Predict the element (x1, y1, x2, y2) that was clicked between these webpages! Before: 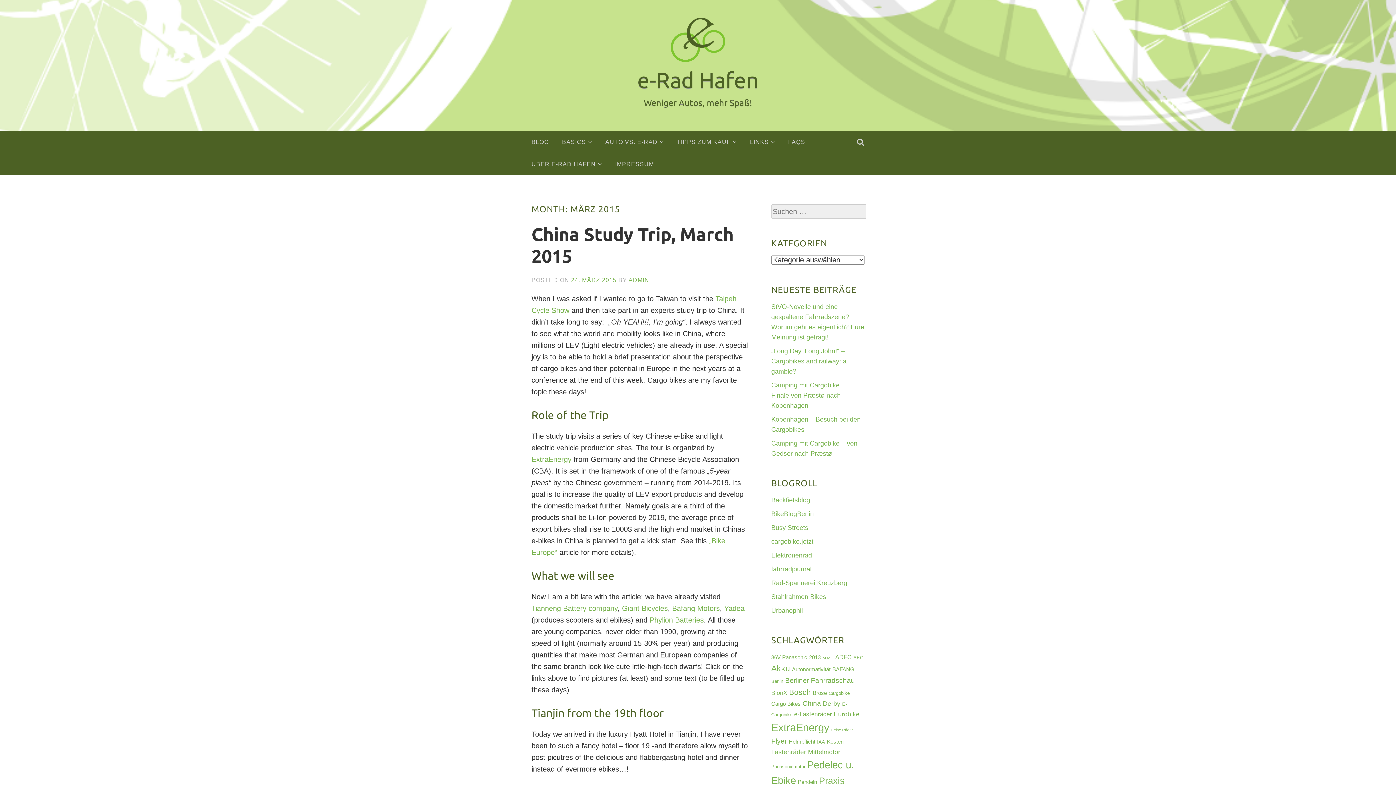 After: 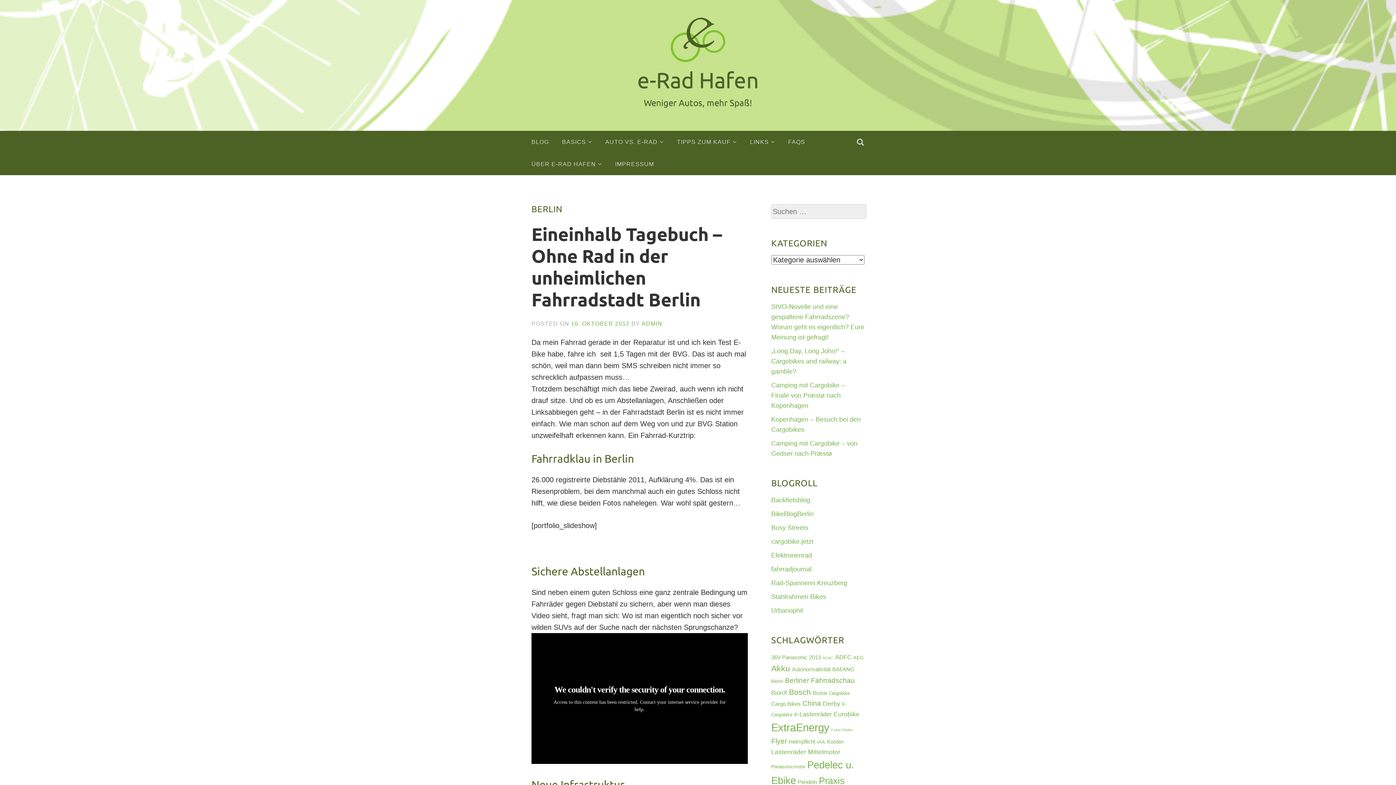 Action: label: Berlin (4 Einträge) bbox: (771, 678, 783, 684)